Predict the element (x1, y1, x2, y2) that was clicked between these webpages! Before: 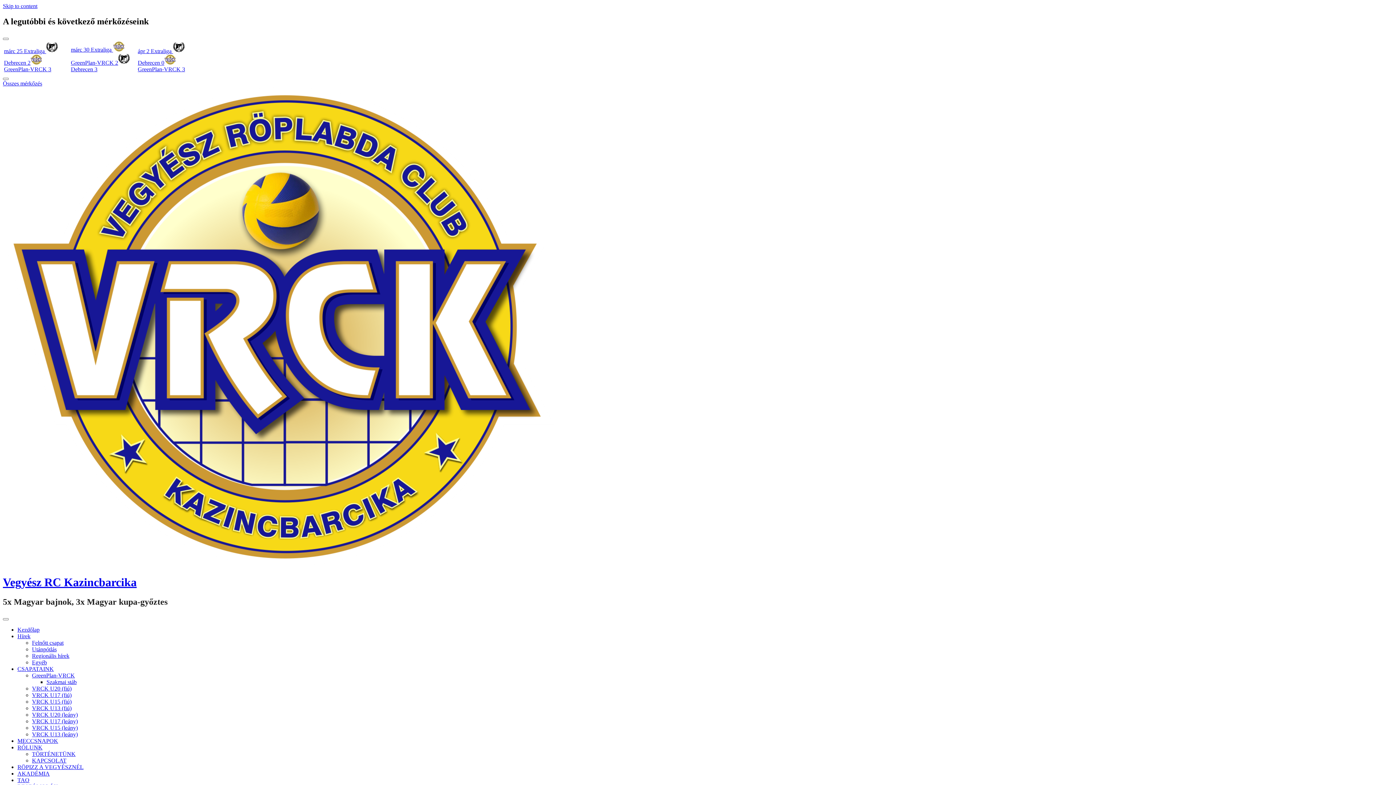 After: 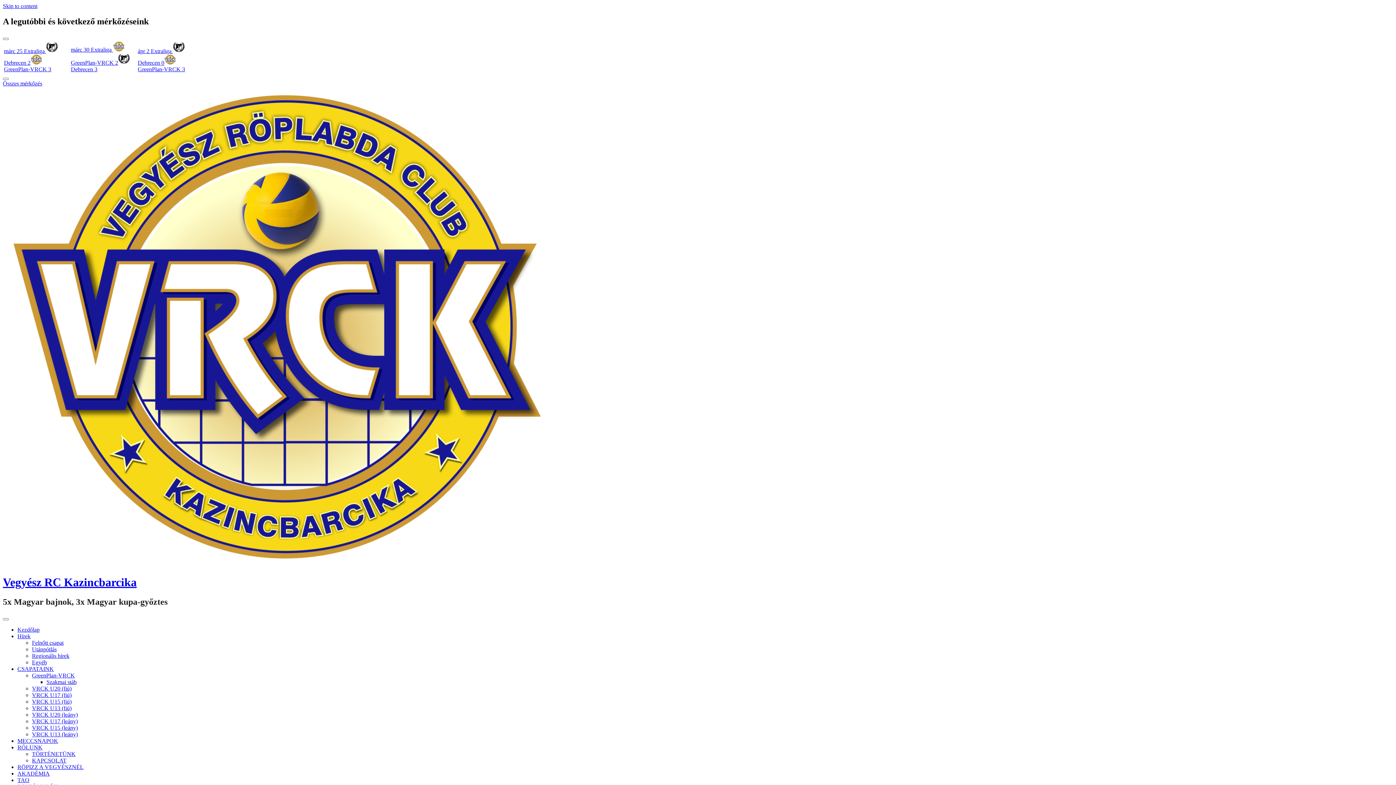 Action: label: CSAPATAINK bbox: (17, 666, 53, 672)